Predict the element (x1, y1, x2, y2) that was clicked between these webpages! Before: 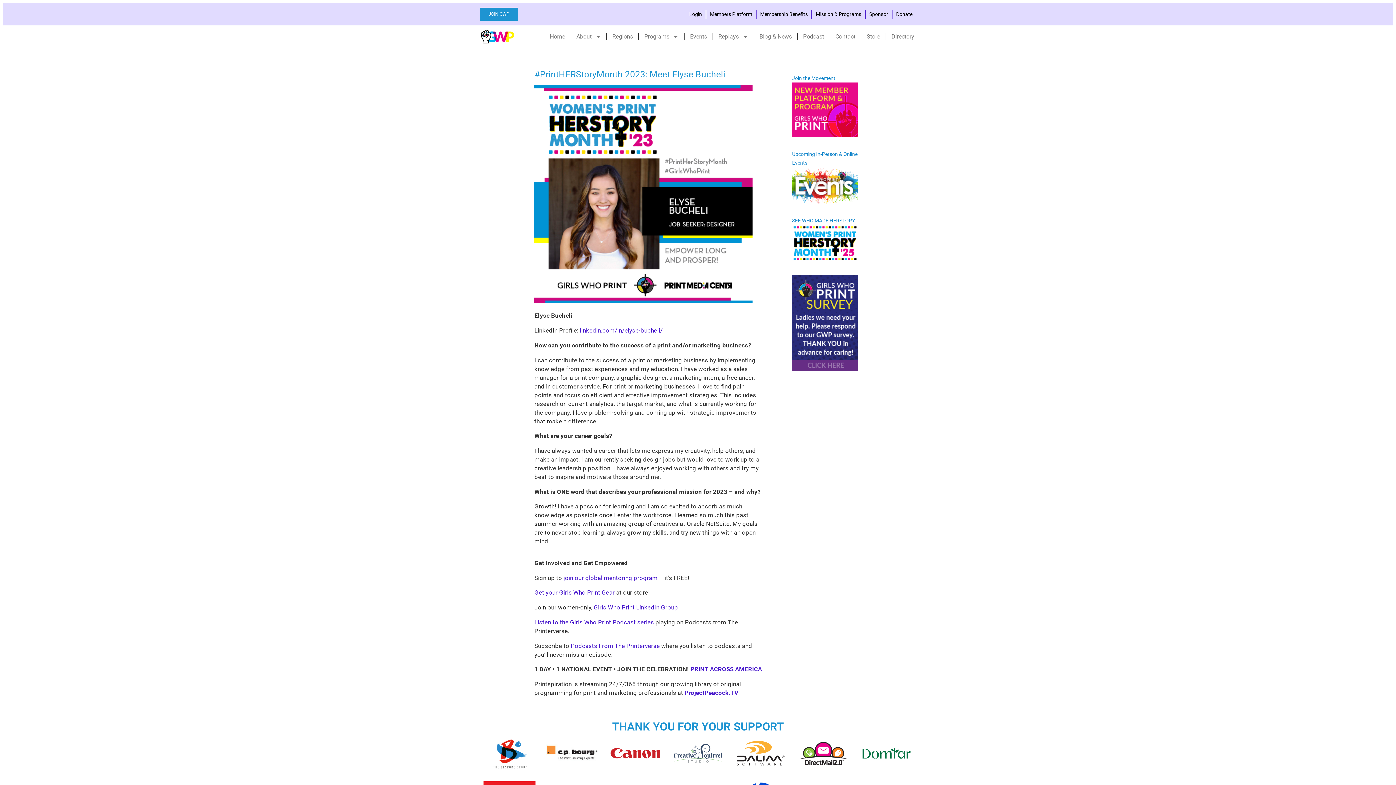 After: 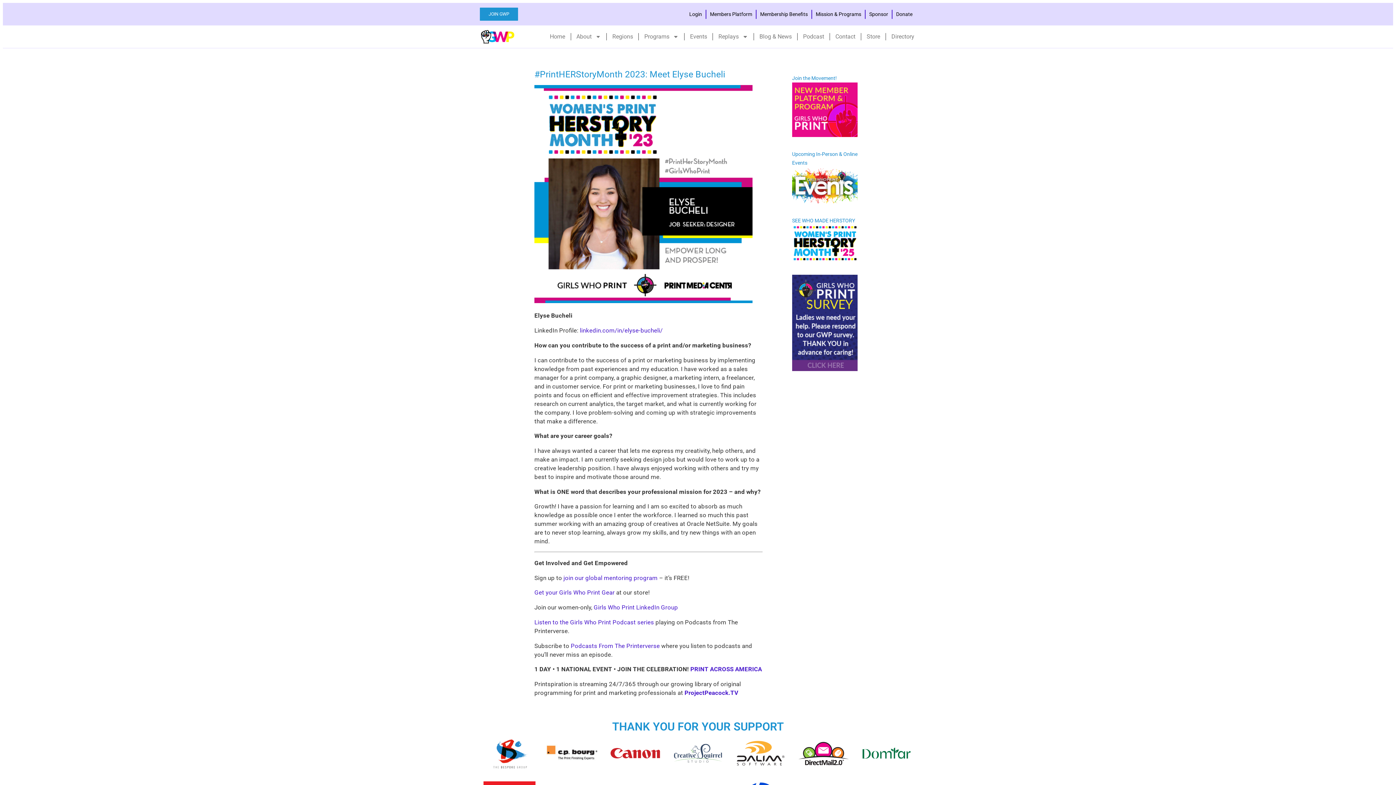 Action: label: linkedin.com/in/elyse-bucheli/ bbox: (580, 326, 662, 334)